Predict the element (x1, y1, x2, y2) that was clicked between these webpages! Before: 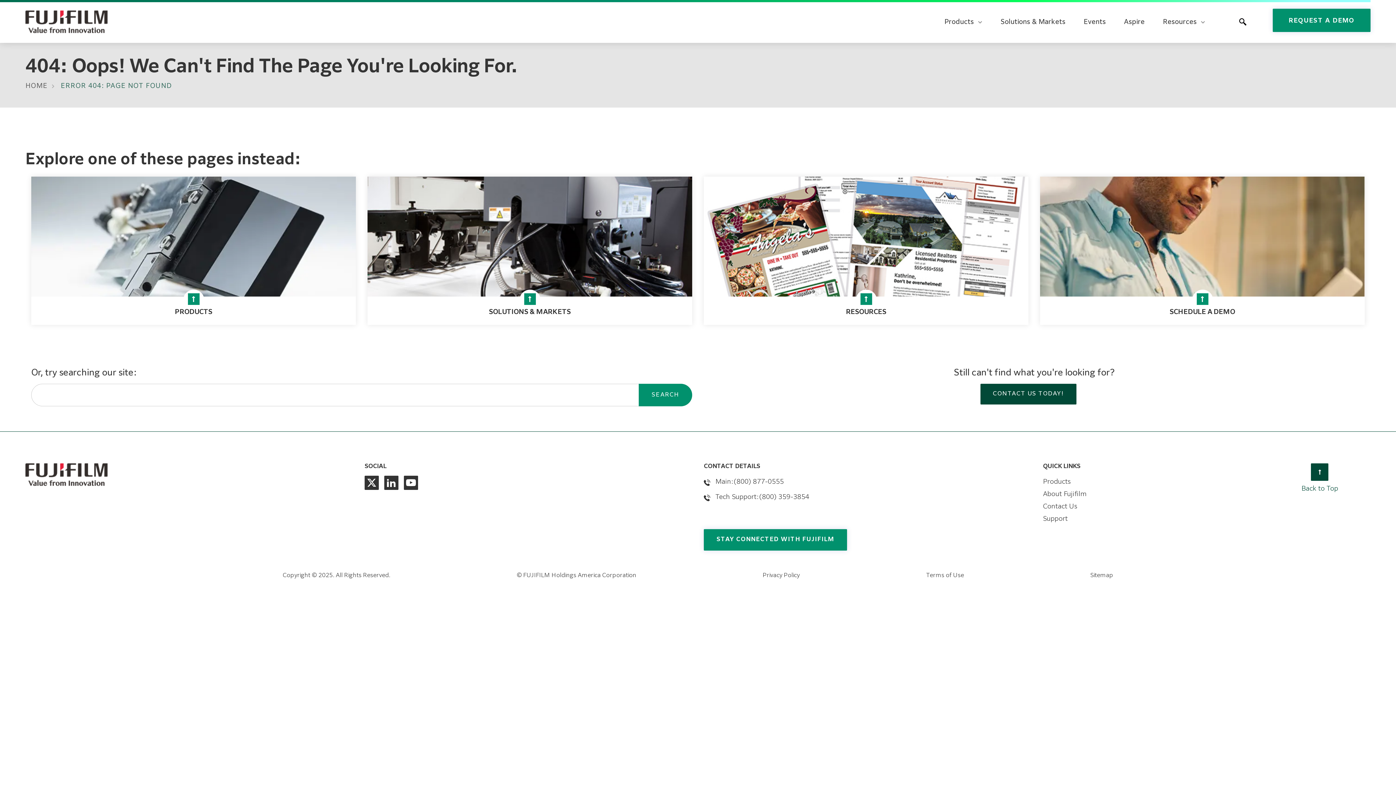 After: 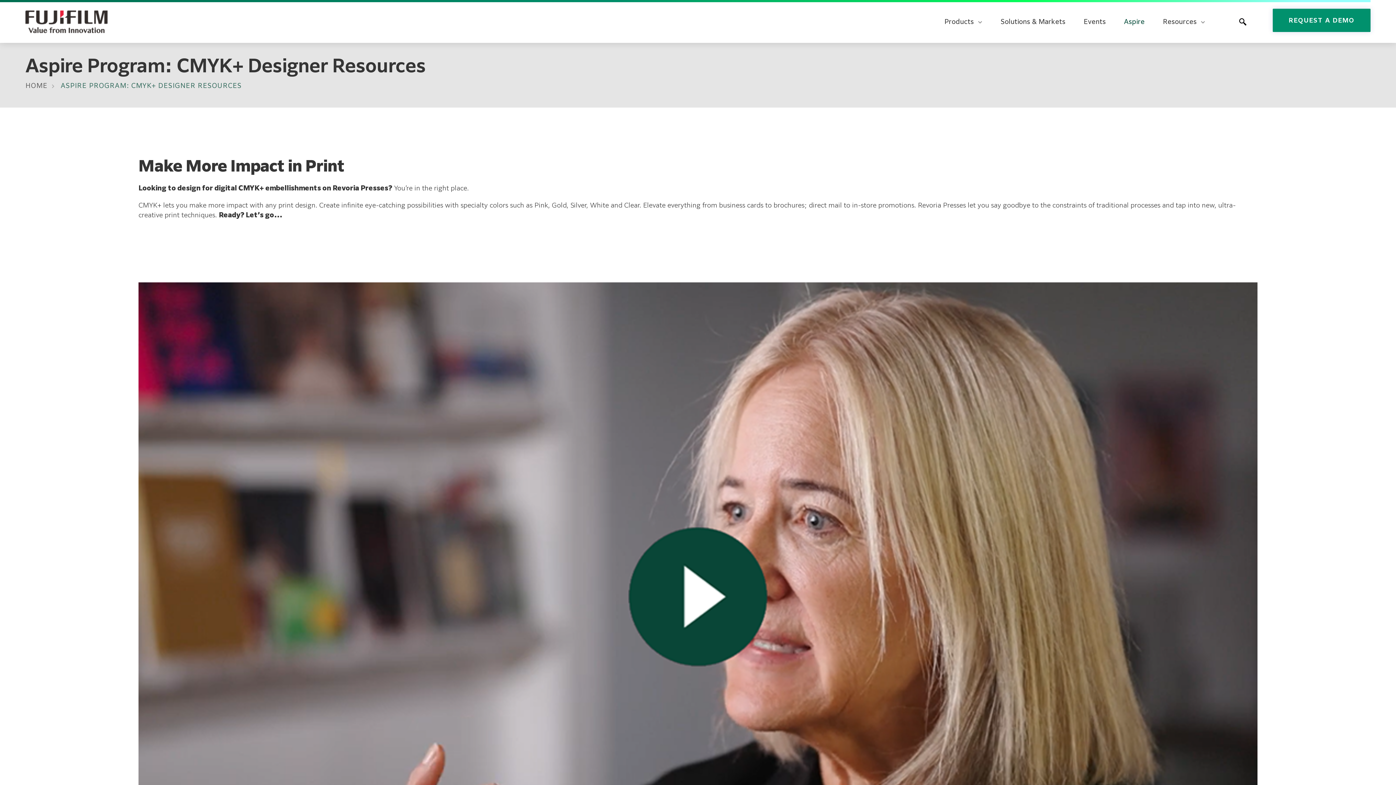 Action: bbox: (1115, 7, 1154, 42) label: Aspire